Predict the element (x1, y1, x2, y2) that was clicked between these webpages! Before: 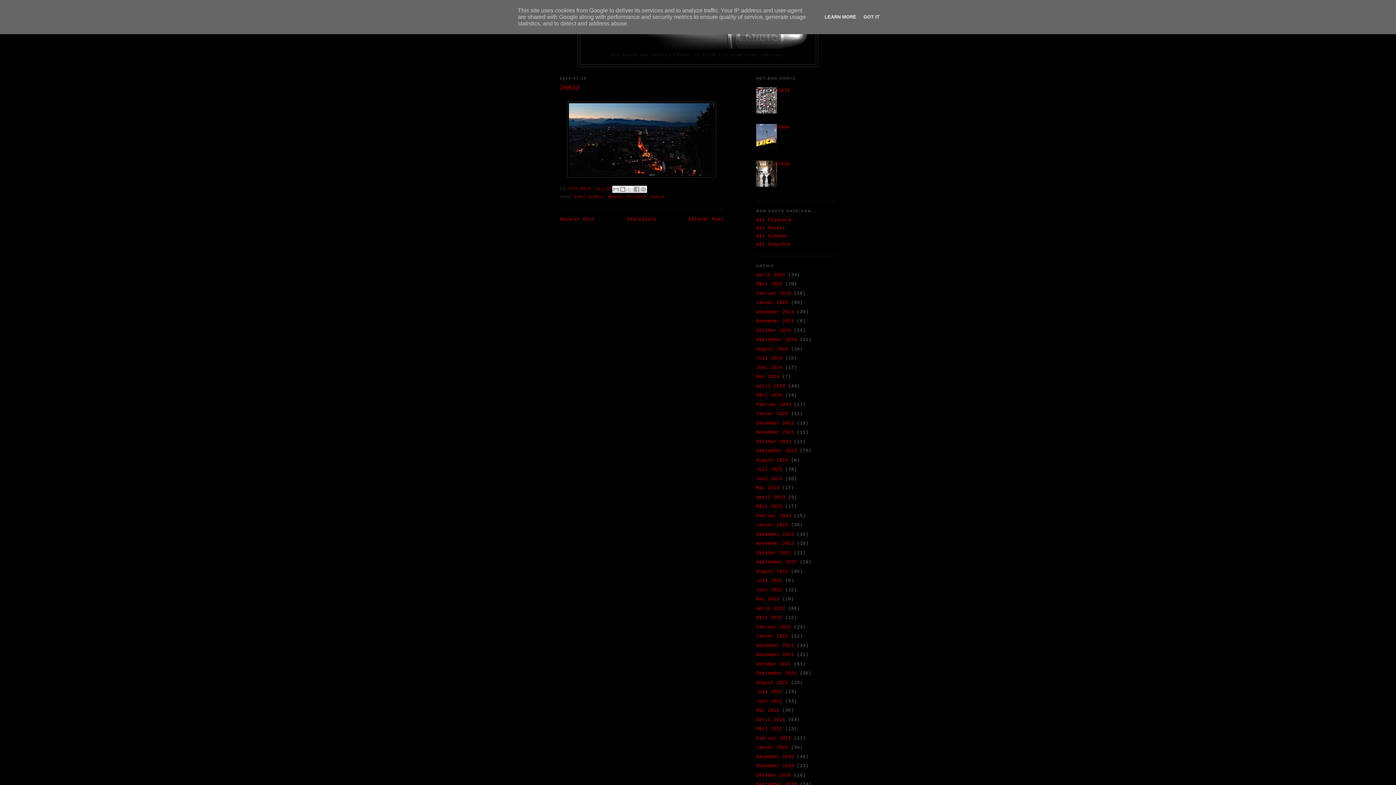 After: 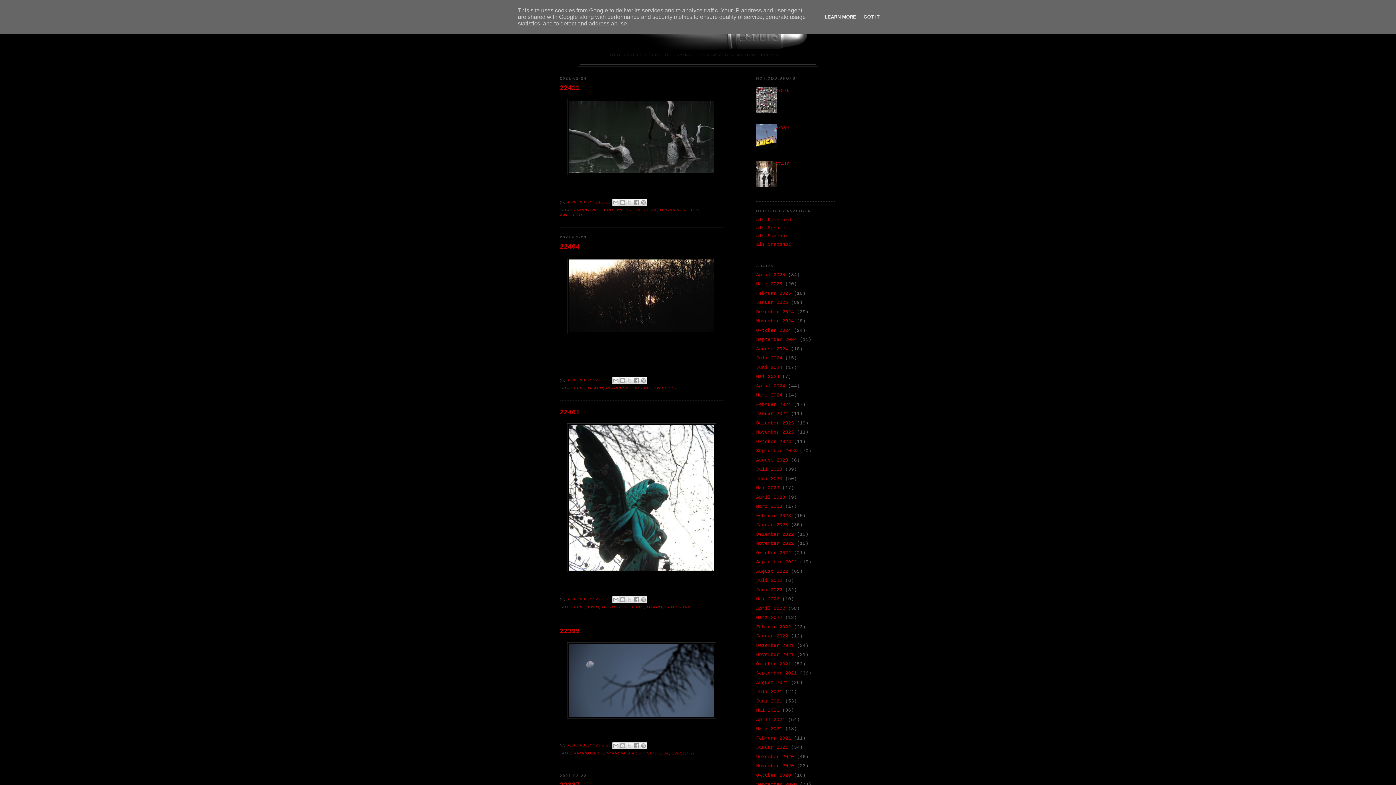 Action: label: Februar 2021 bbox: (756, 735, 791, 741)